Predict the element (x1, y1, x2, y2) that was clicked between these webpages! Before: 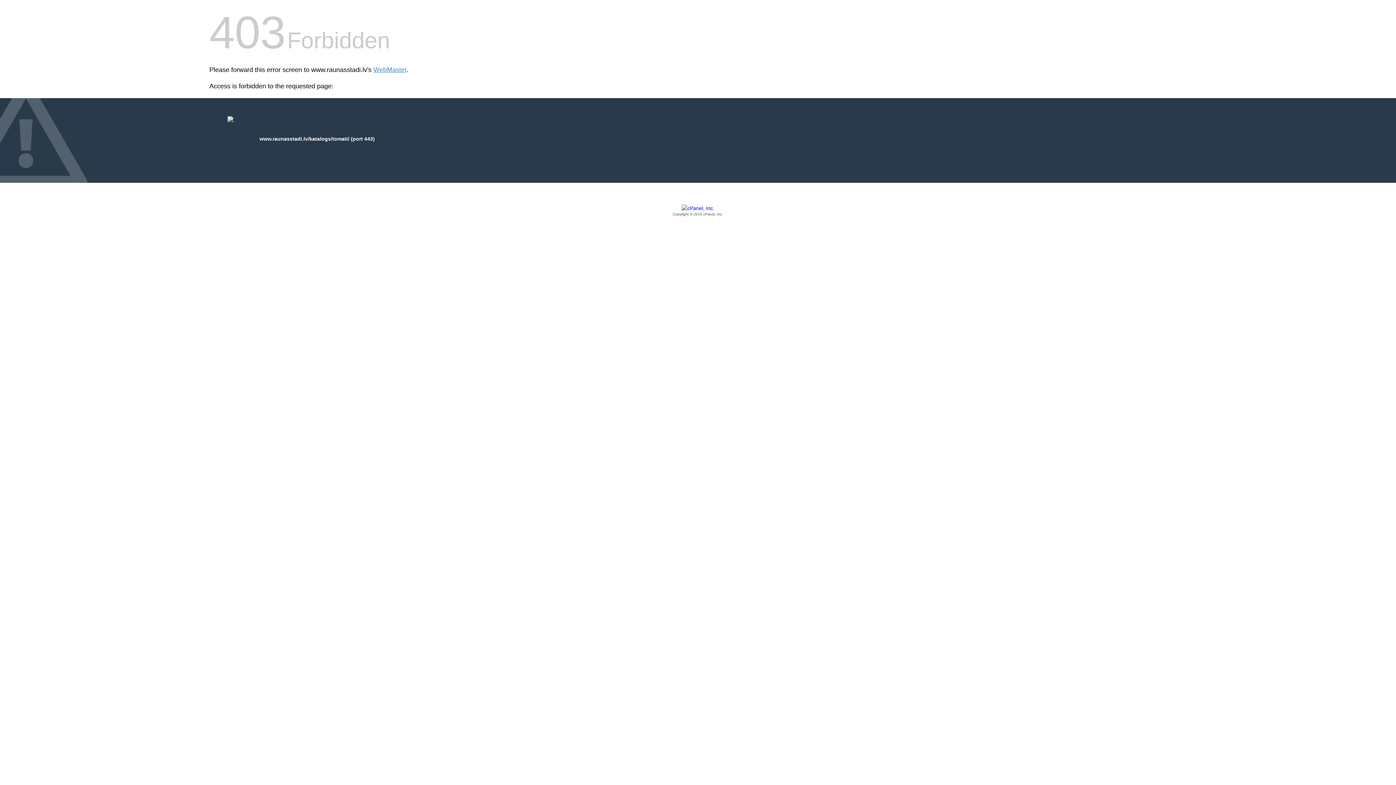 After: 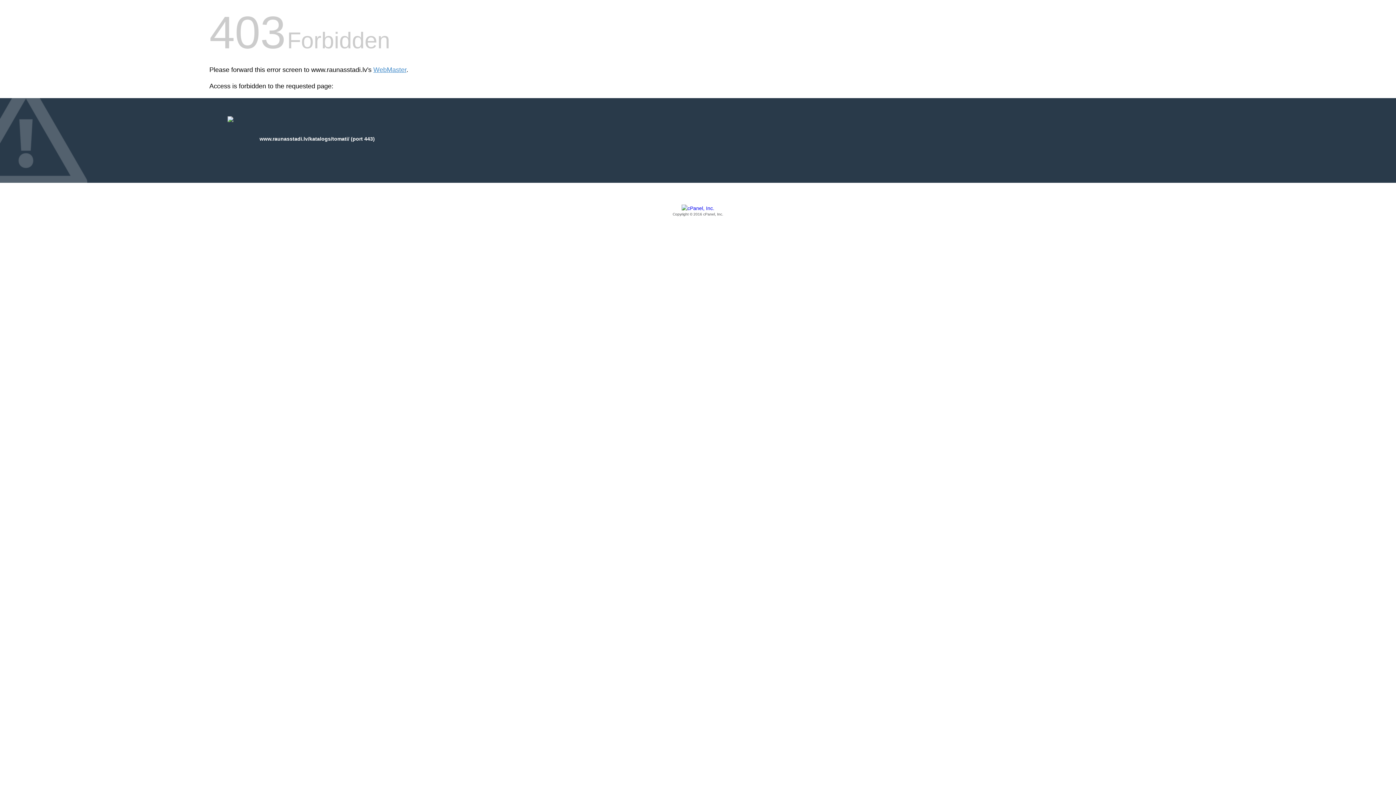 Action: label: Copyright © 2016 cPanel, Inc. bbox: (209, 205, 1186, 217)